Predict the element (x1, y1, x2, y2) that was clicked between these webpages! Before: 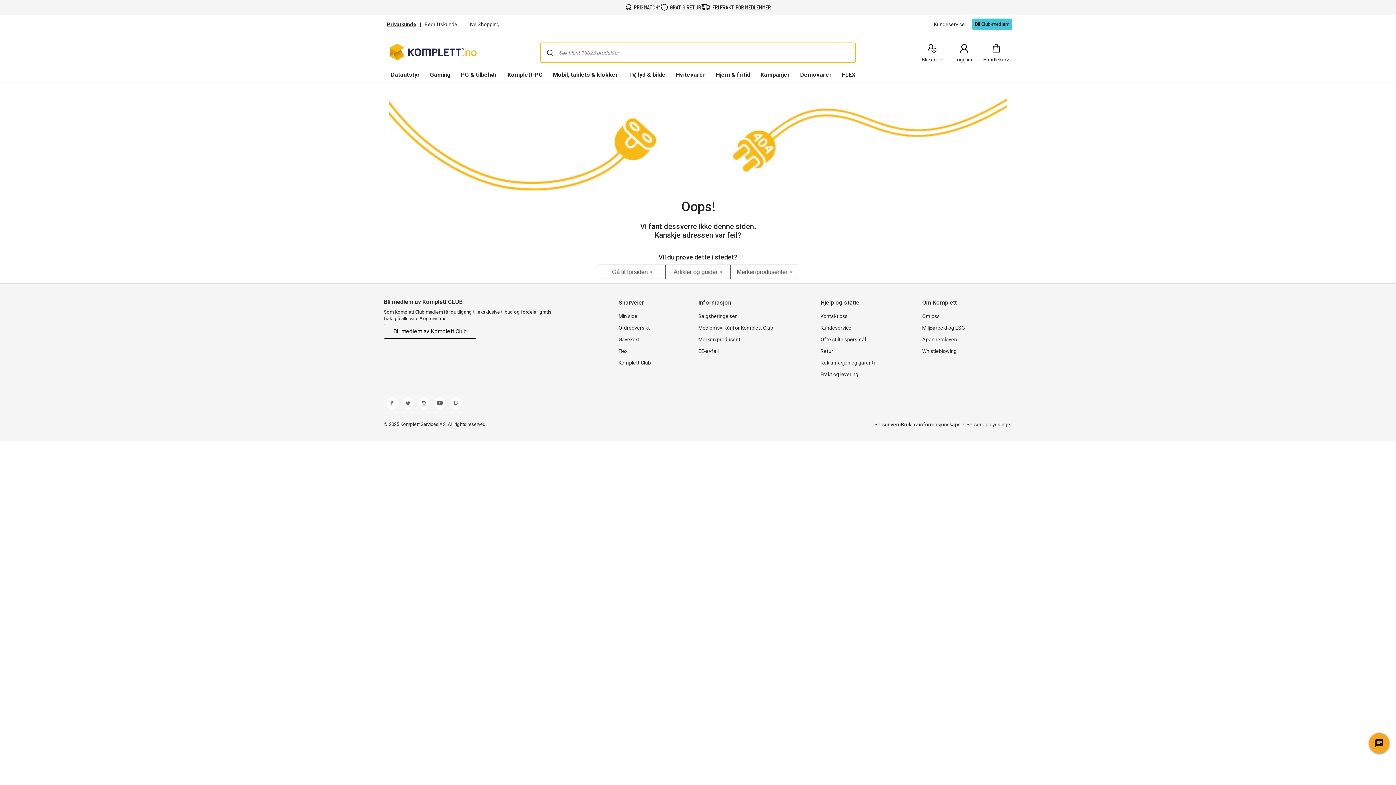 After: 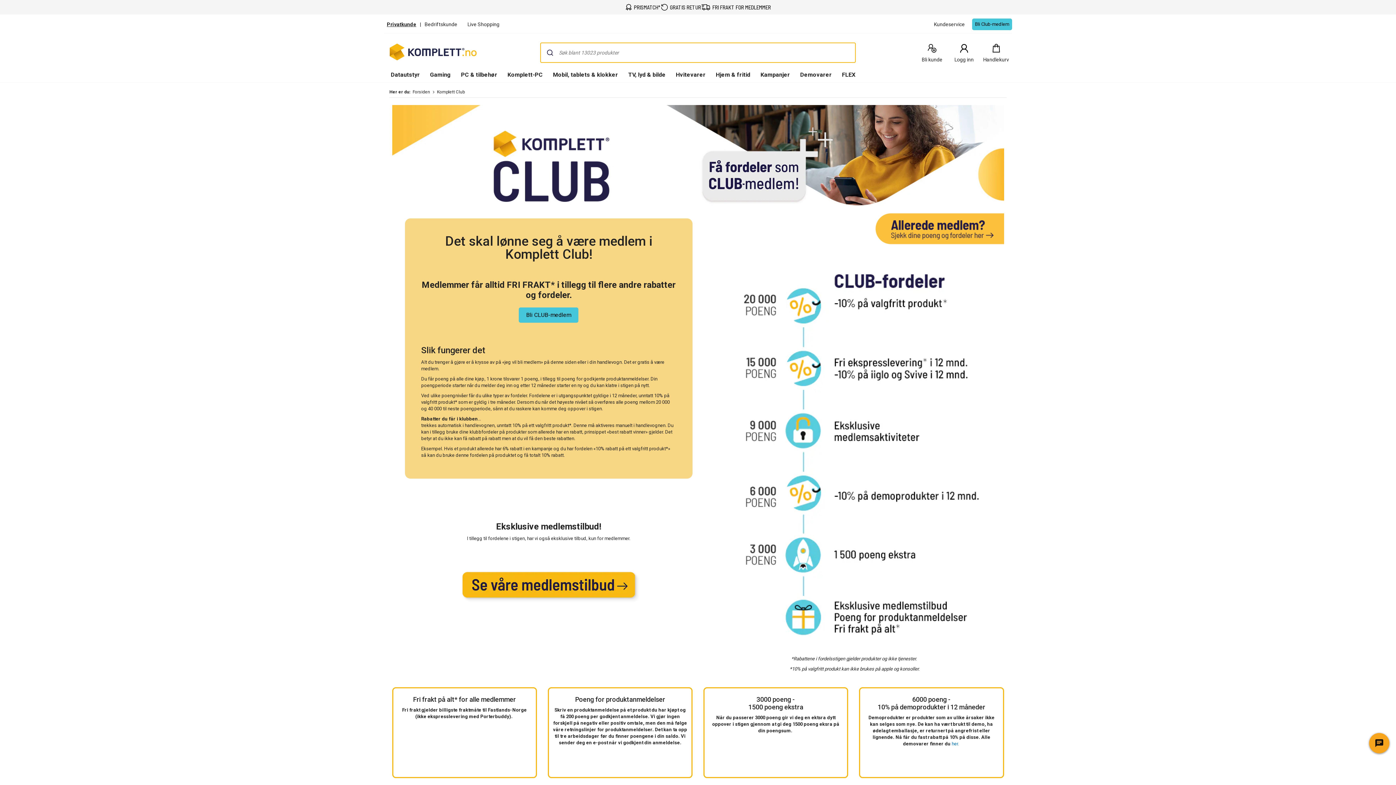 Action: label: Komplett Club bbox: (618, 359, 651, 365)